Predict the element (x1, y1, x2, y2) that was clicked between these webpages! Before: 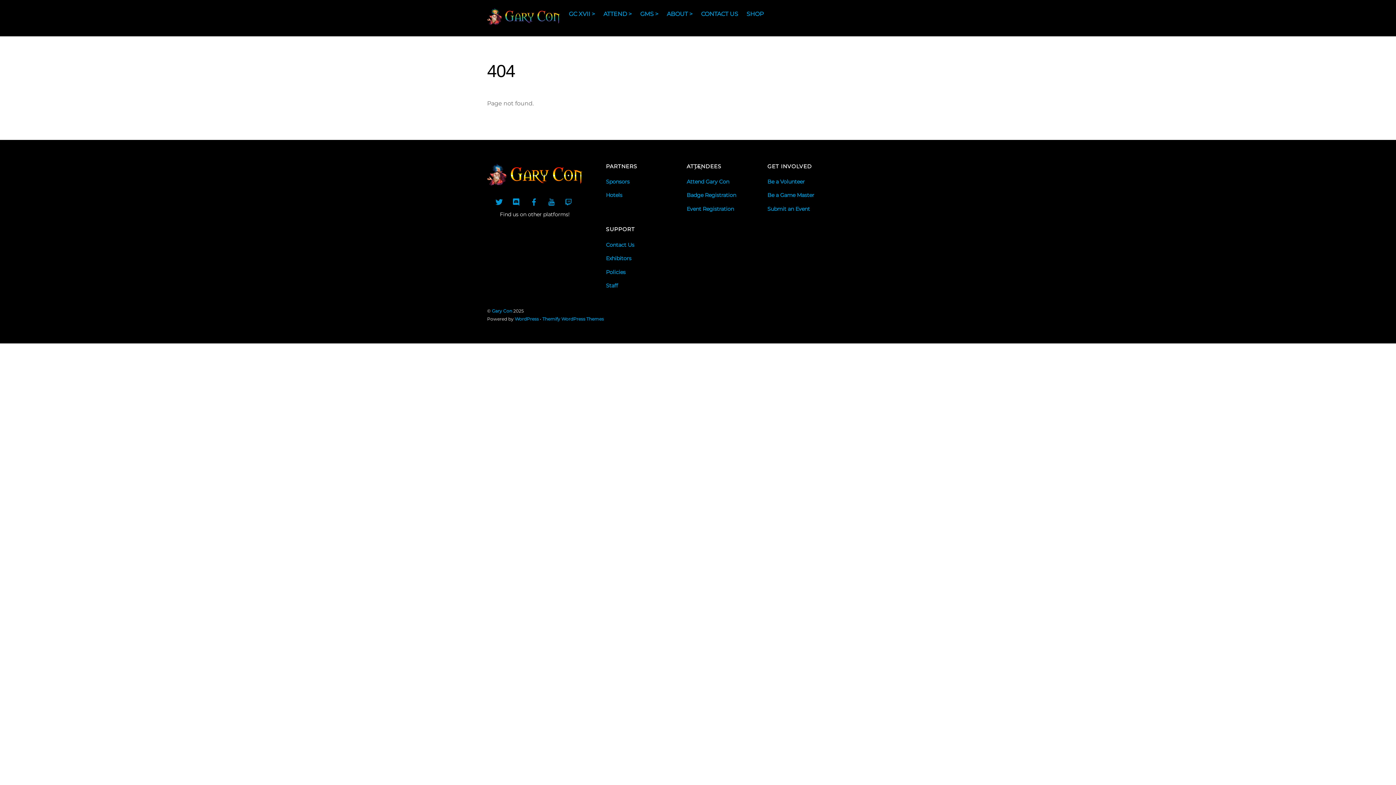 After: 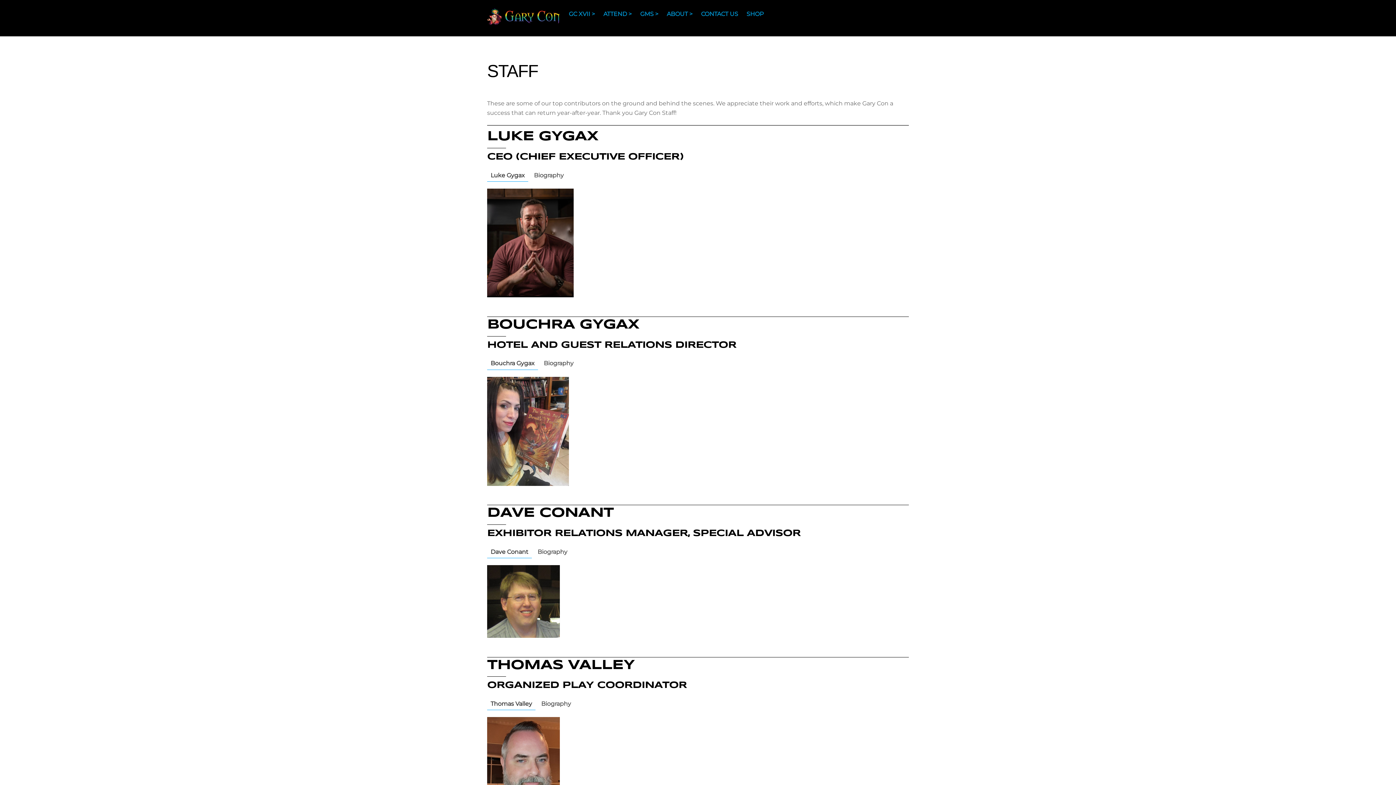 Action: label: Staff bbox: (606, 282, 618, 289)